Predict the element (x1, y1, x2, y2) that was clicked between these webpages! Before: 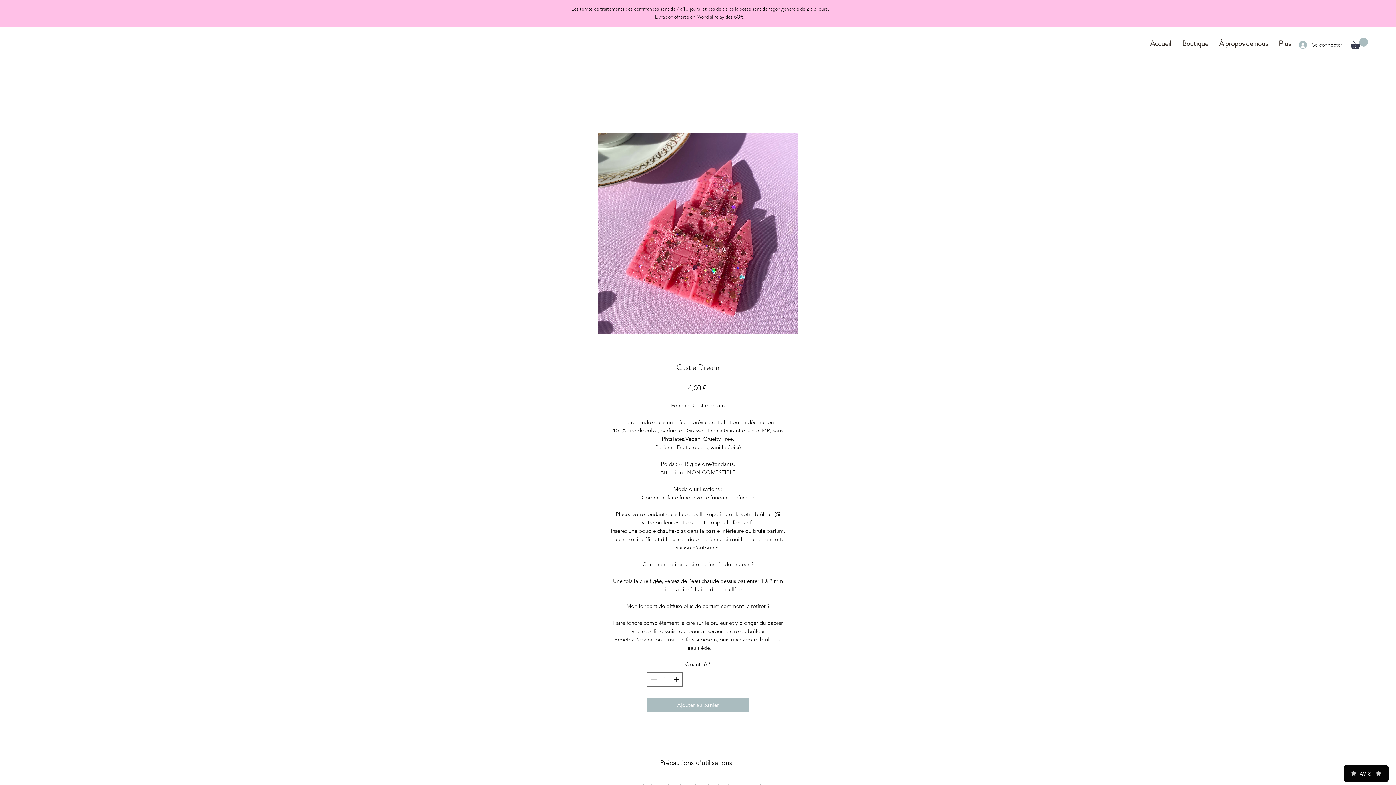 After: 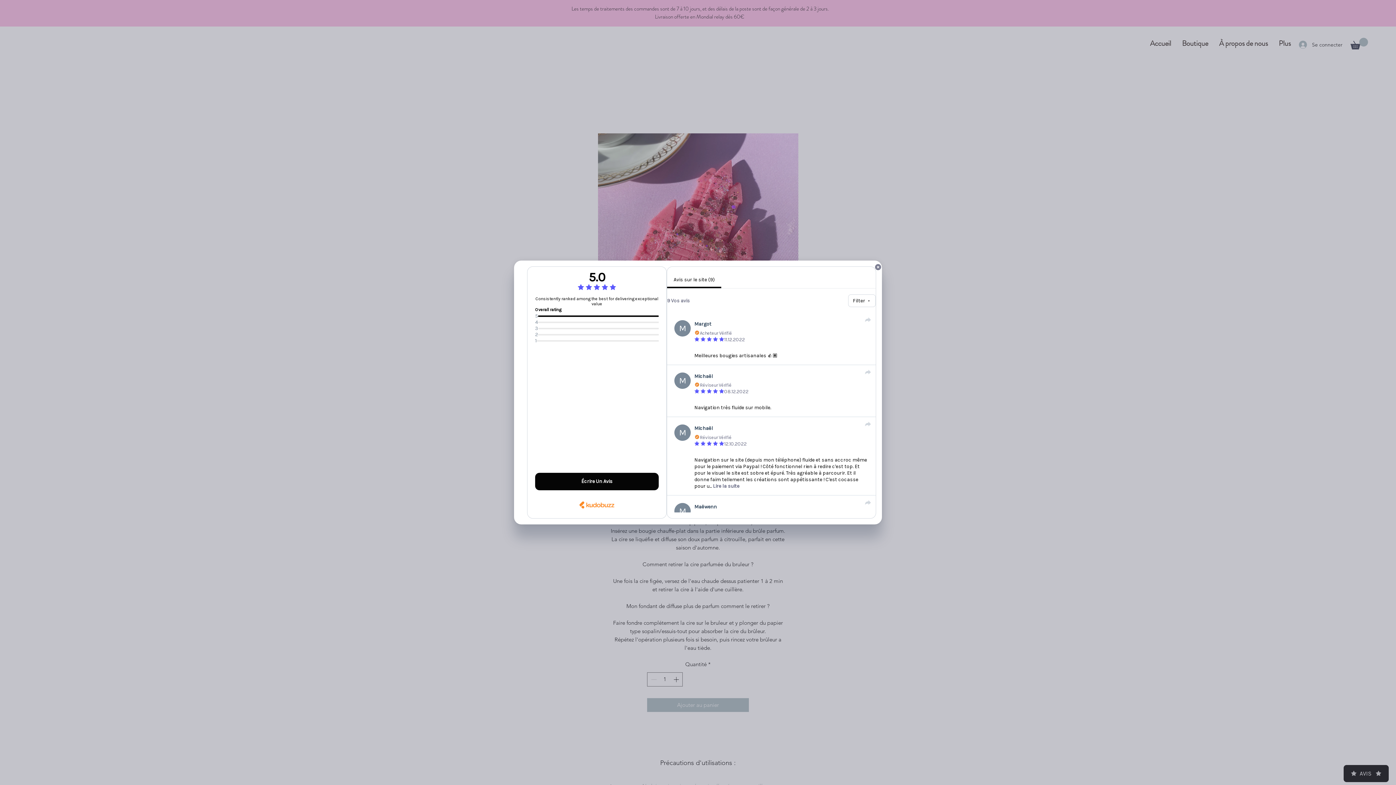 Action: bbox: (1344, 765, 1389, 782) label:   AVIS   